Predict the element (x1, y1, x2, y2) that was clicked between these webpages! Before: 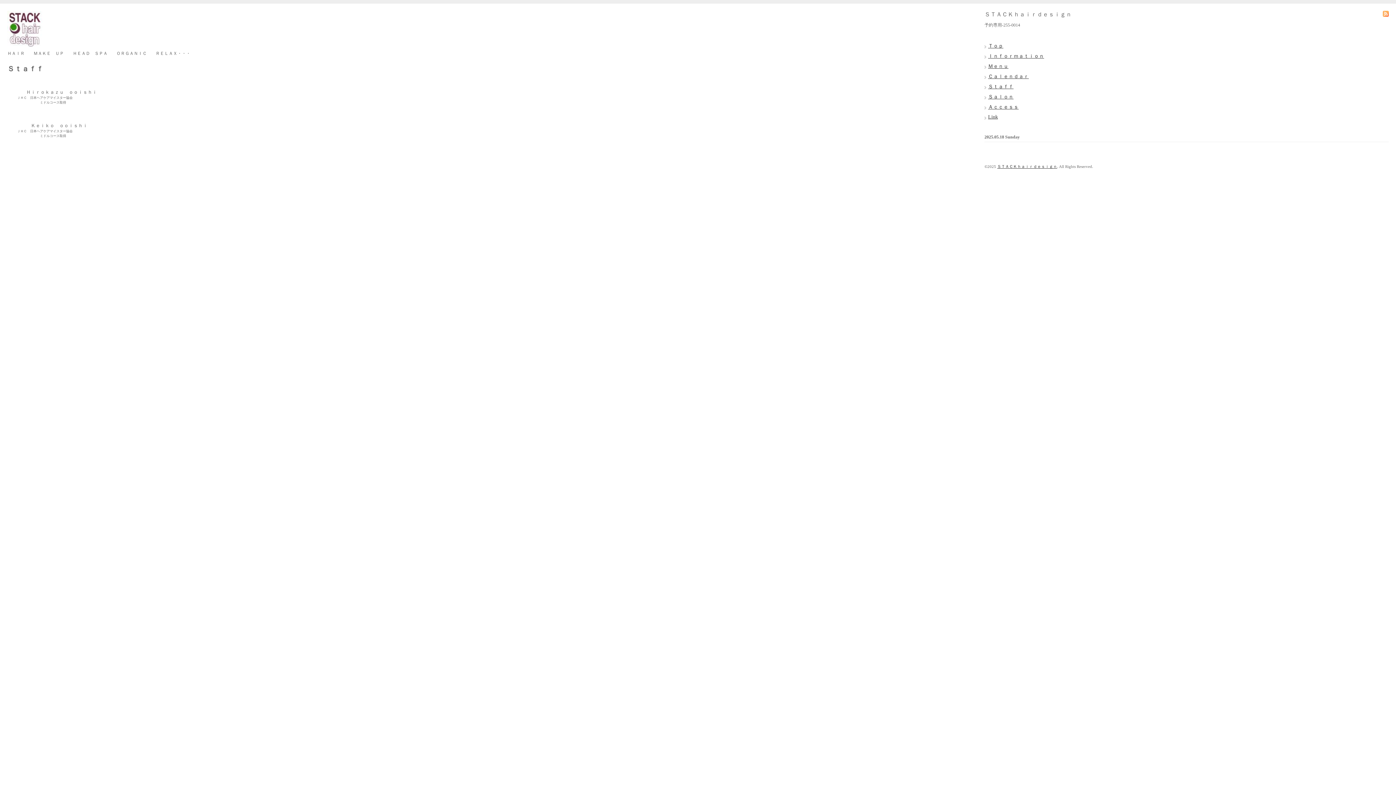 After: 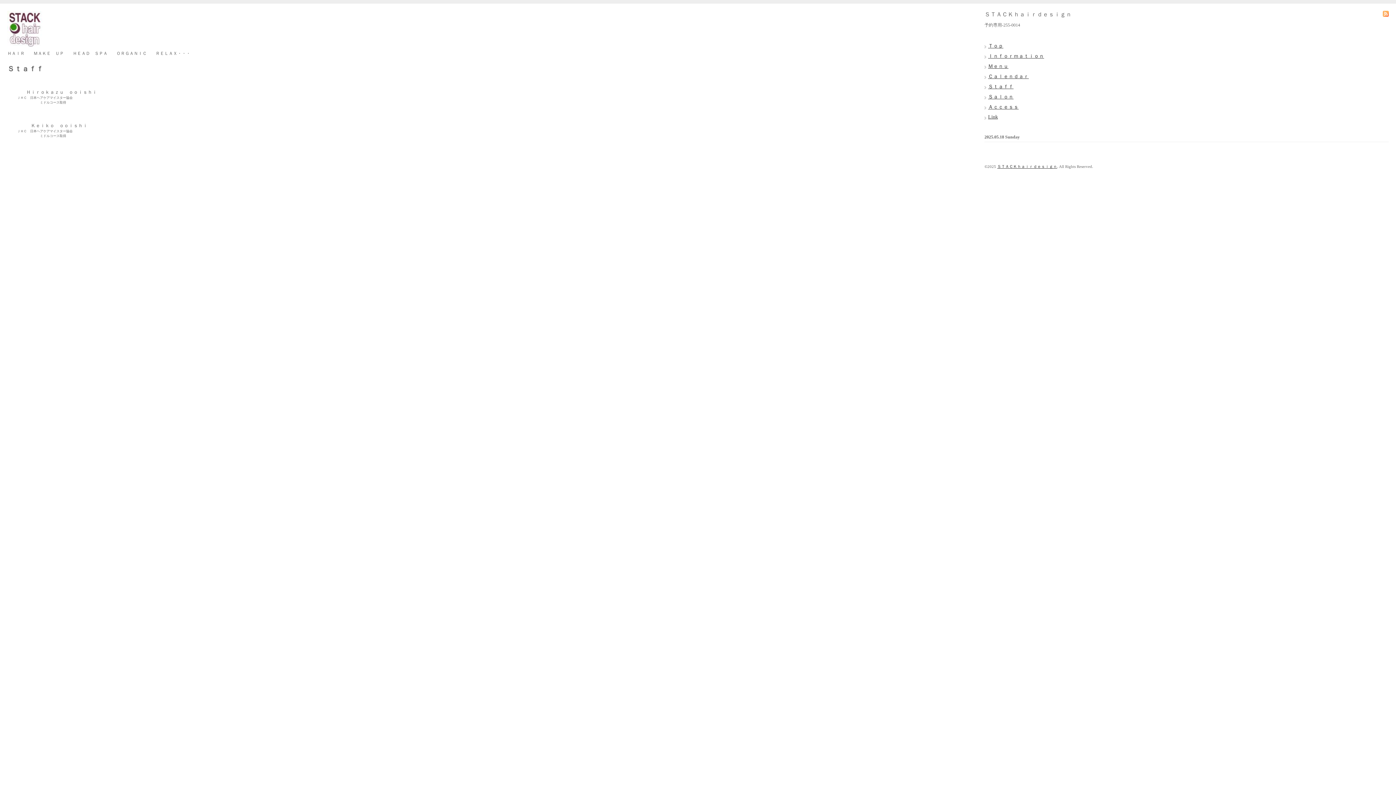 Action: label: Ｓｔａｆｆ bbox: (988, 84, 1013, 89)